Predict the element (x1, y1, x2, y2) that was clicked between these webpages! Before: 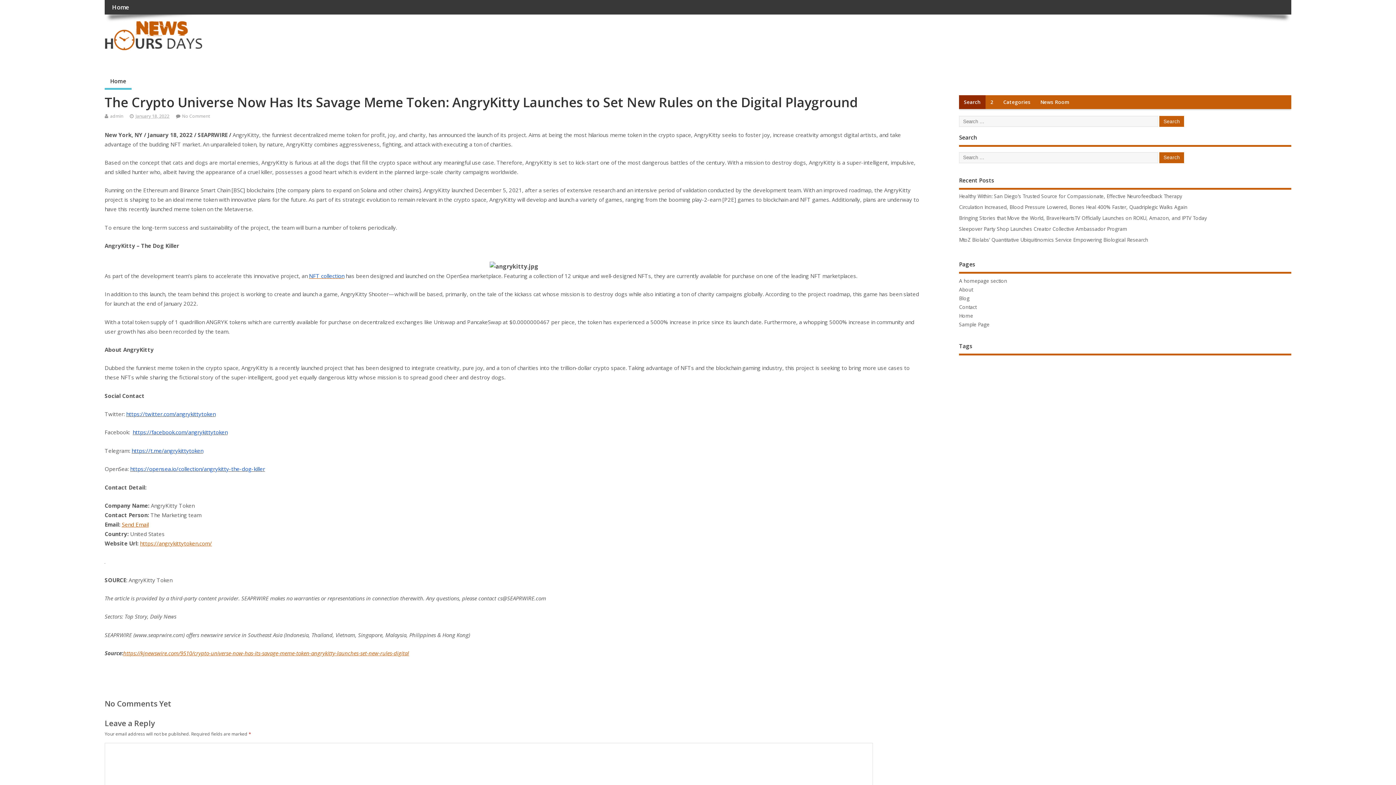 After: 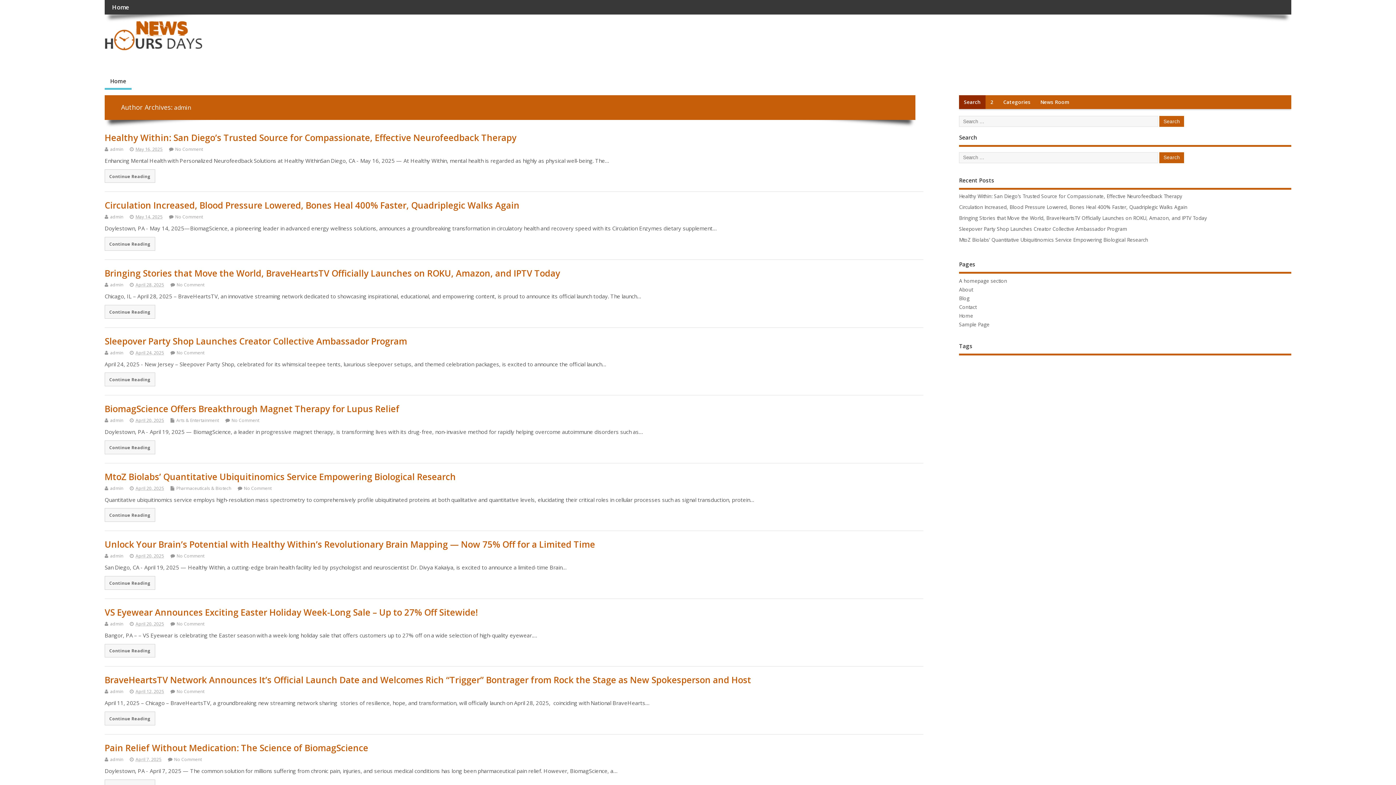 Action: label: admin bbox: (110, 113, 123, 119)